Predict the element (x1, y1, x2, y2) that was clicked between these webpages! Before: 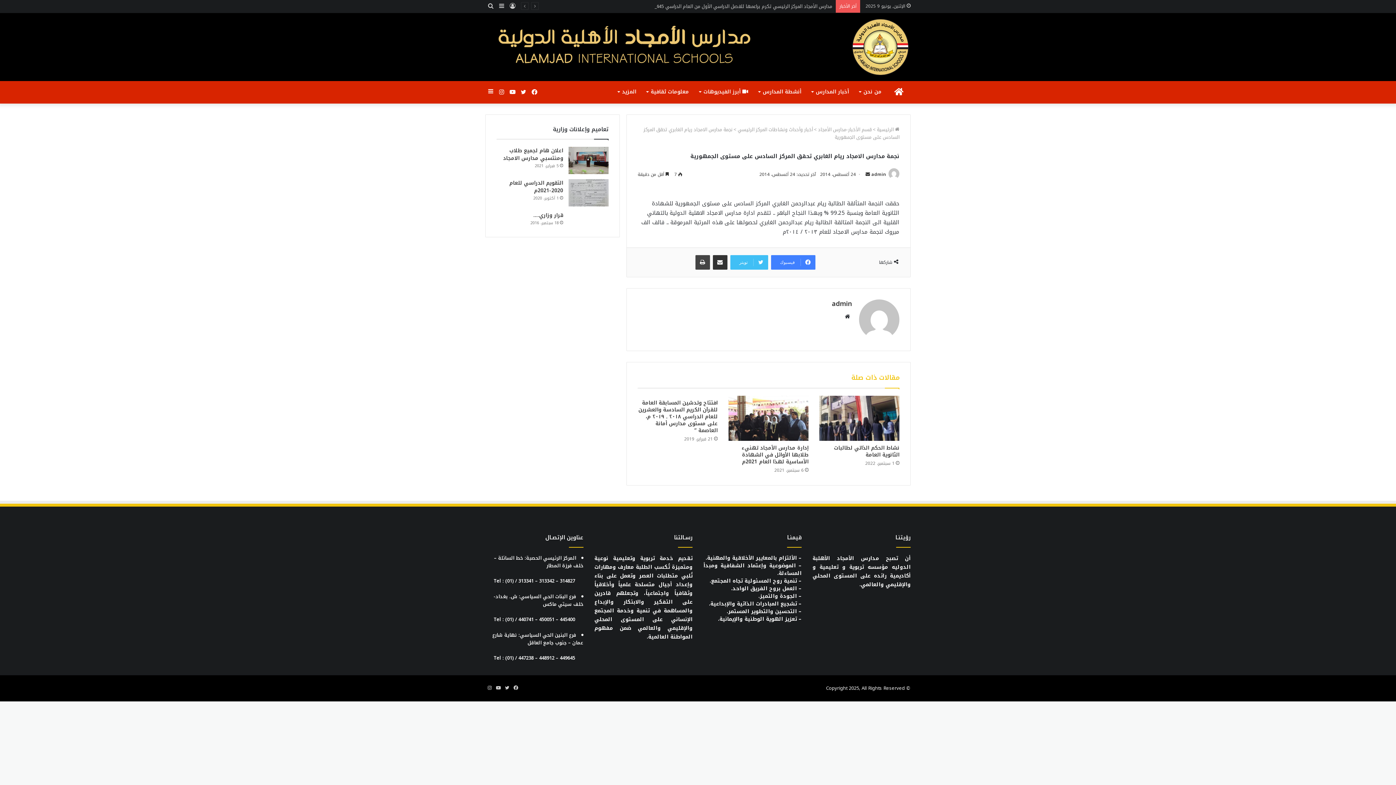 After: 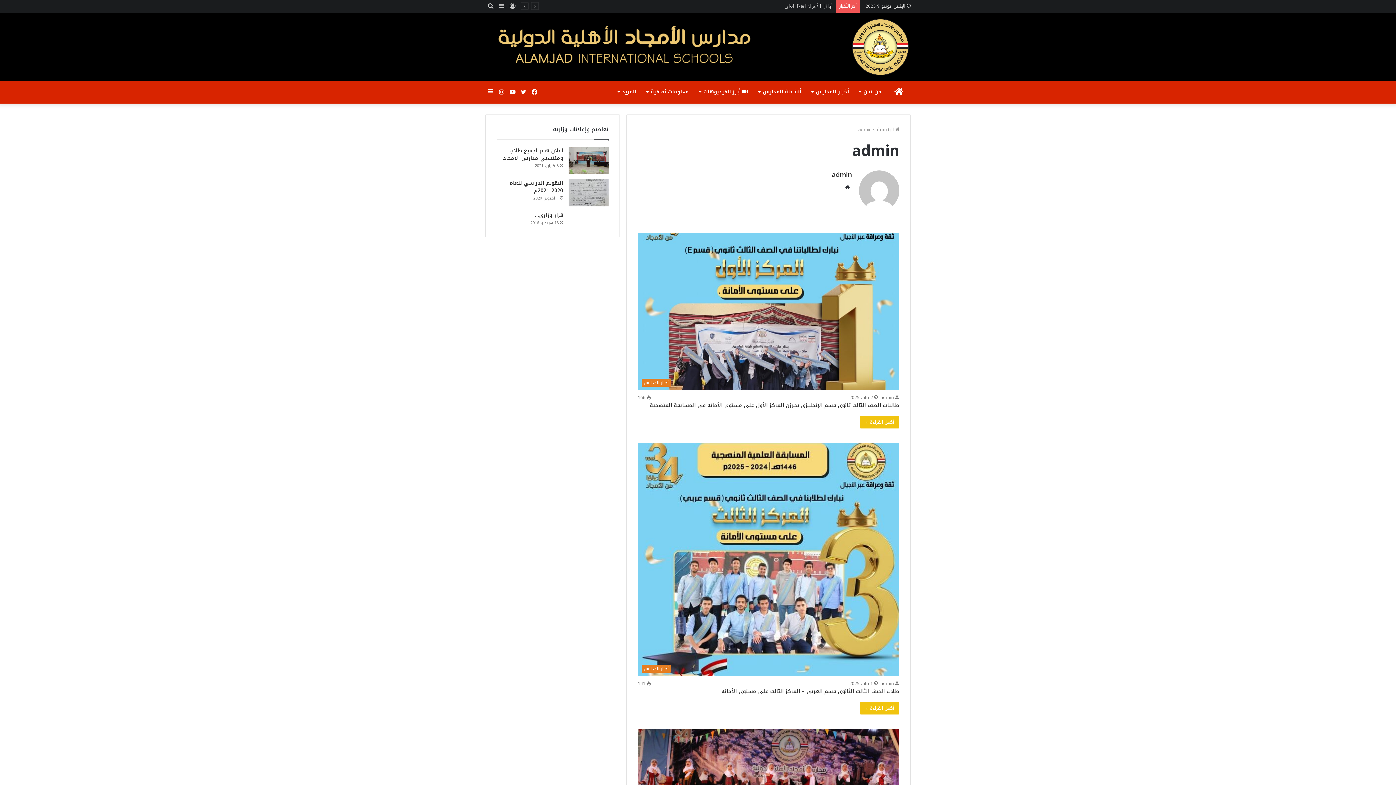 Action: bbox: (887, 170, 899, 178)